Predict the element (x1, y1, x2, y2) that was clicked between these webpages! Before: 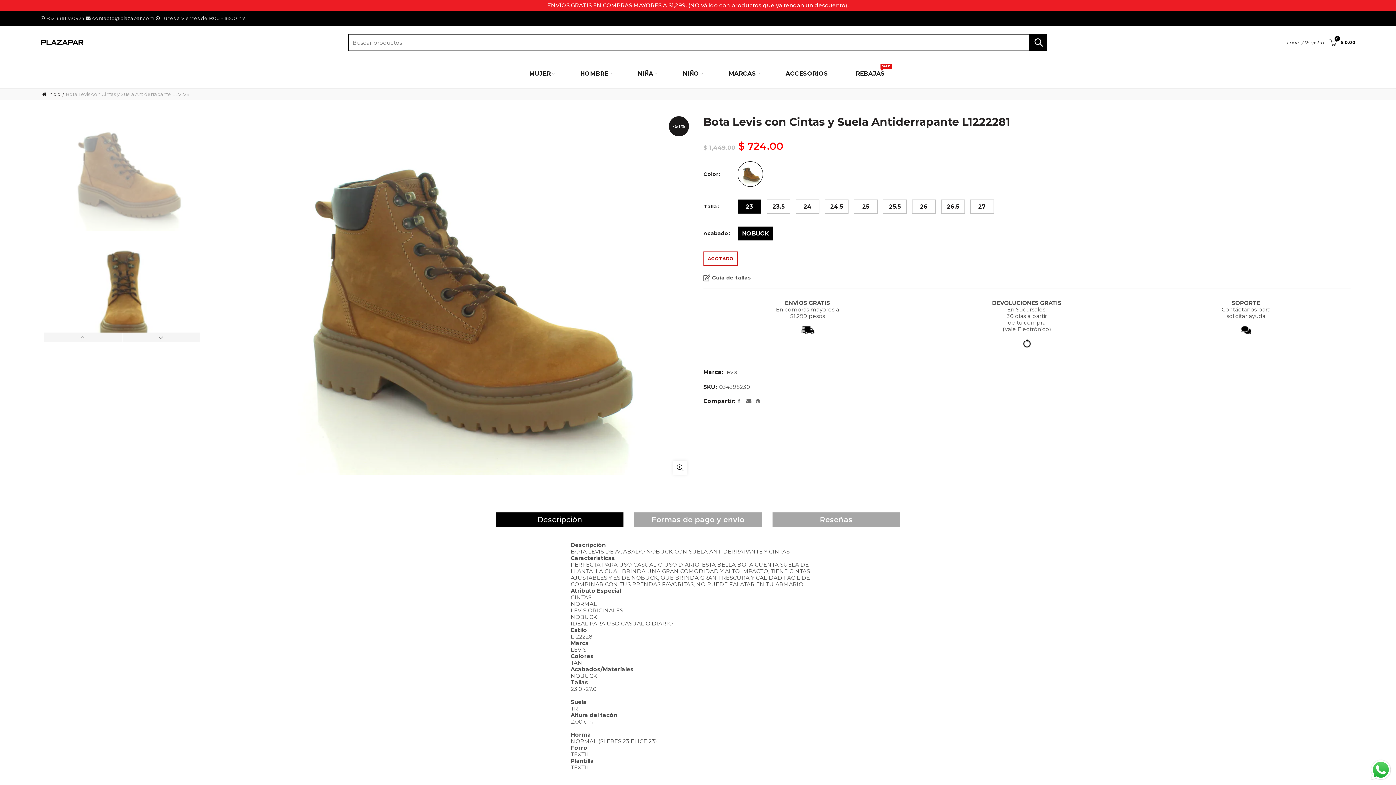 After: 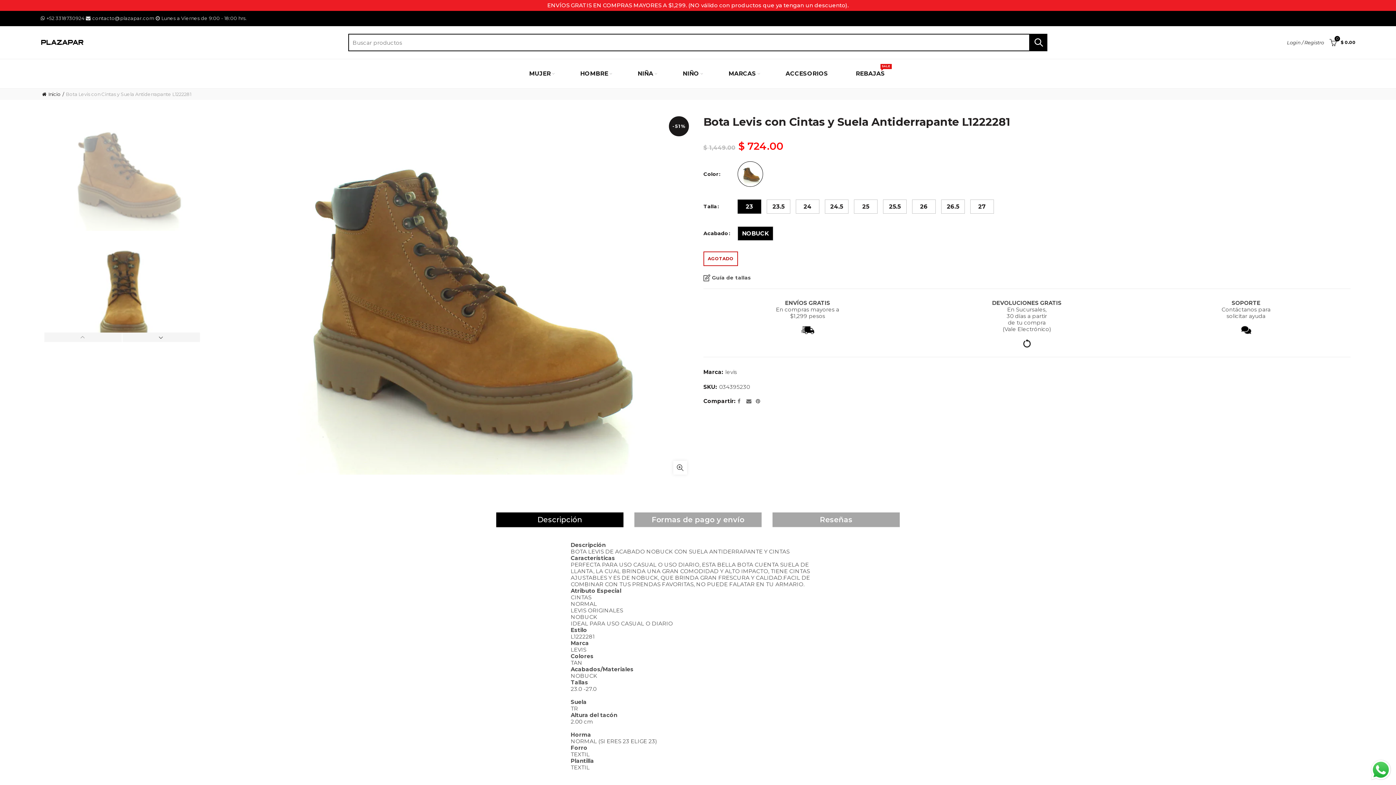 Action: bbox: (210, 114, 690, 475)